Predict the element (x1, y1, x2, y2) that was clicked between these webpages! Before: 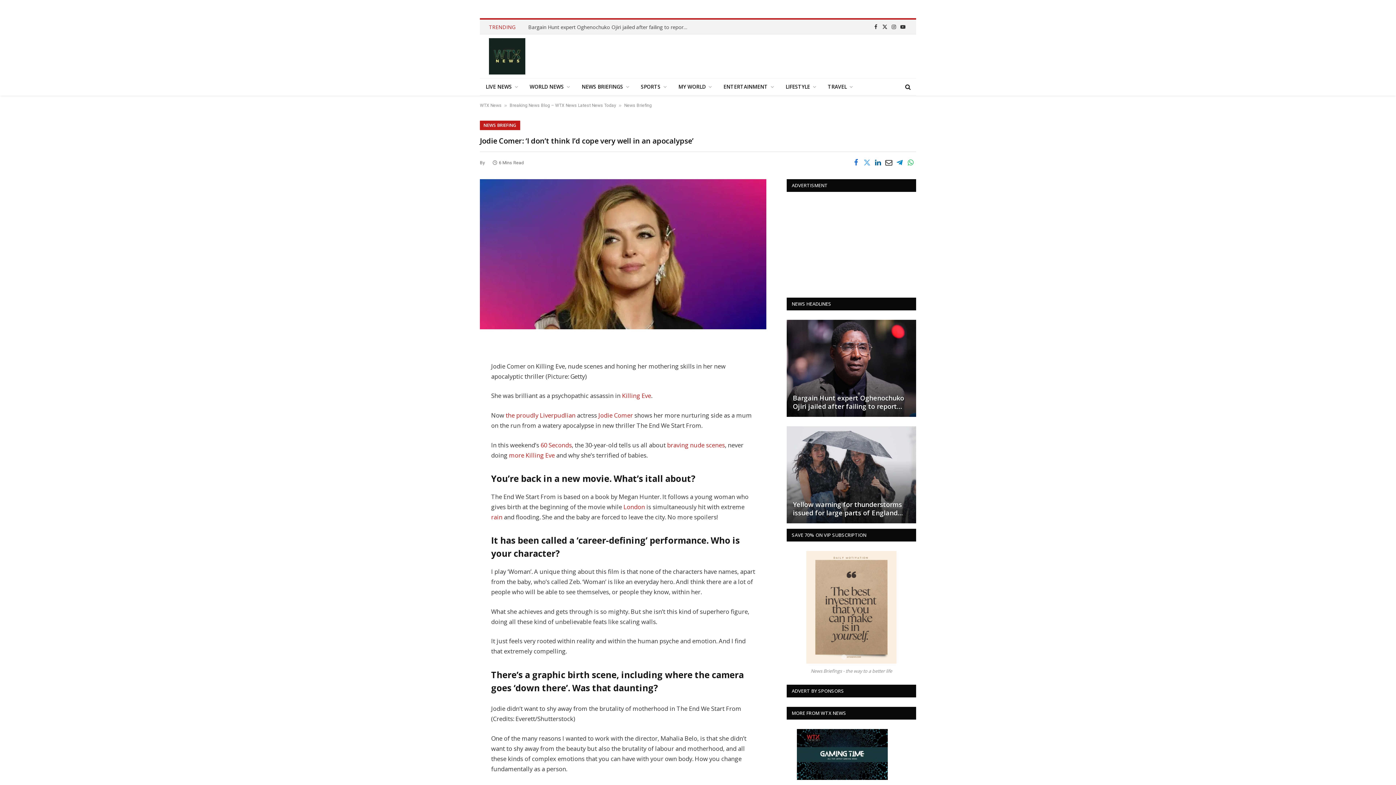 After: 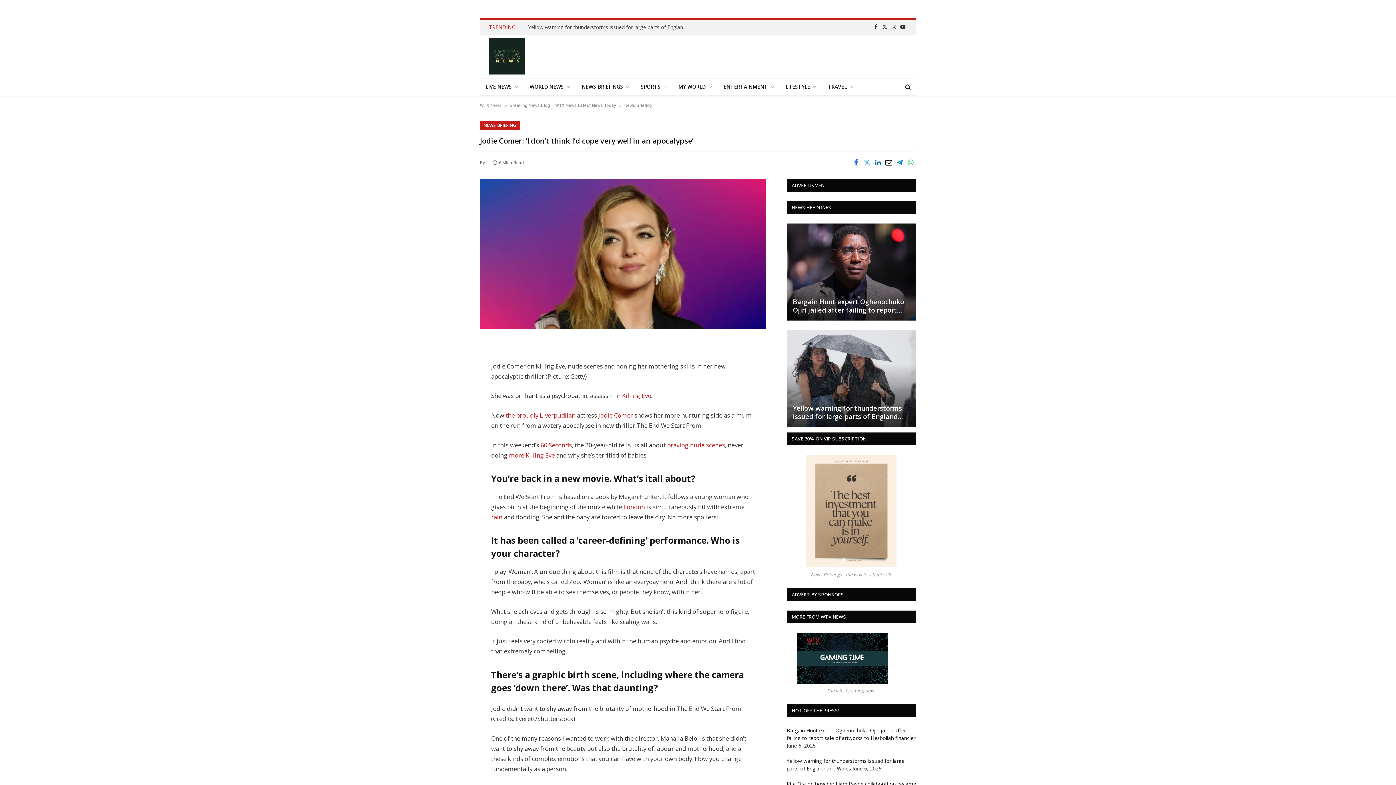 Action: bbox: (872, 156, 883, 168)